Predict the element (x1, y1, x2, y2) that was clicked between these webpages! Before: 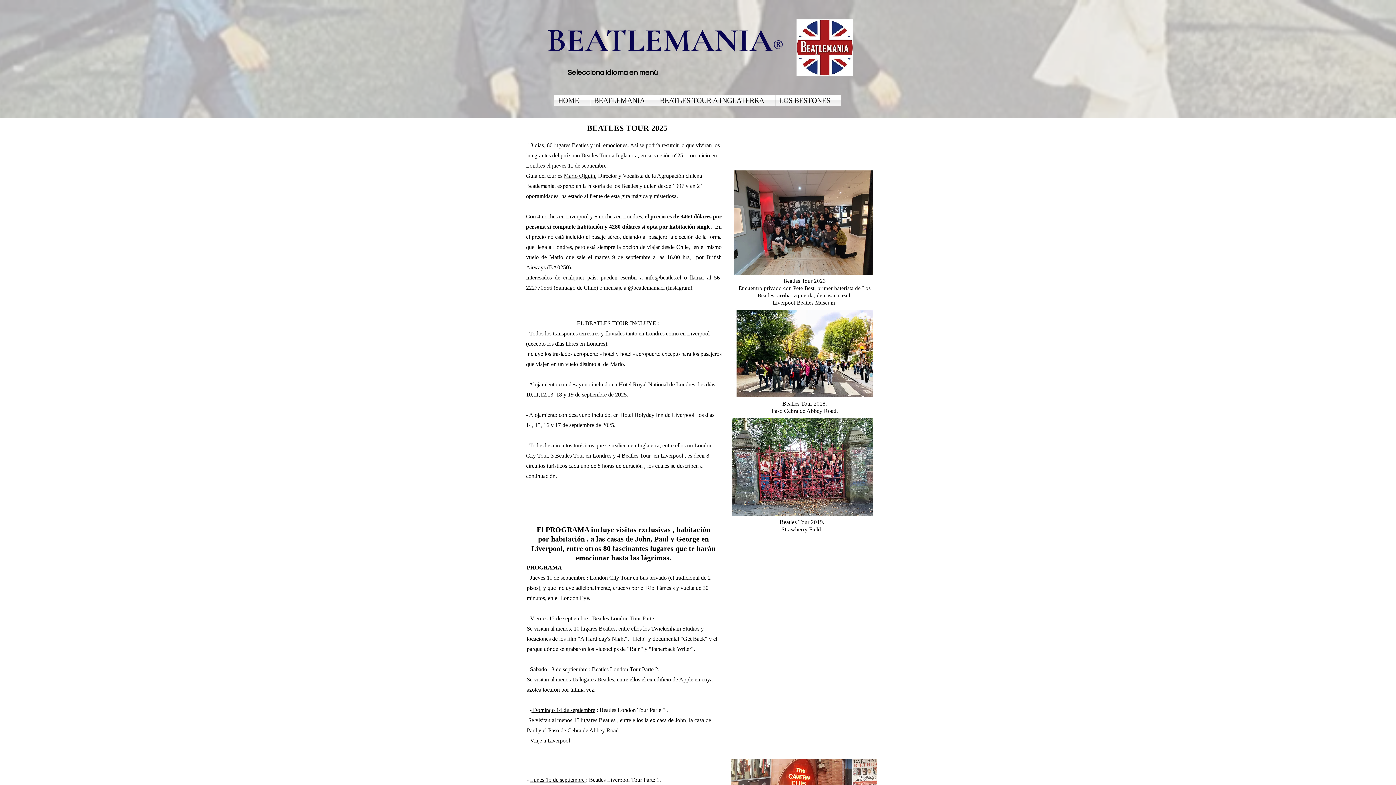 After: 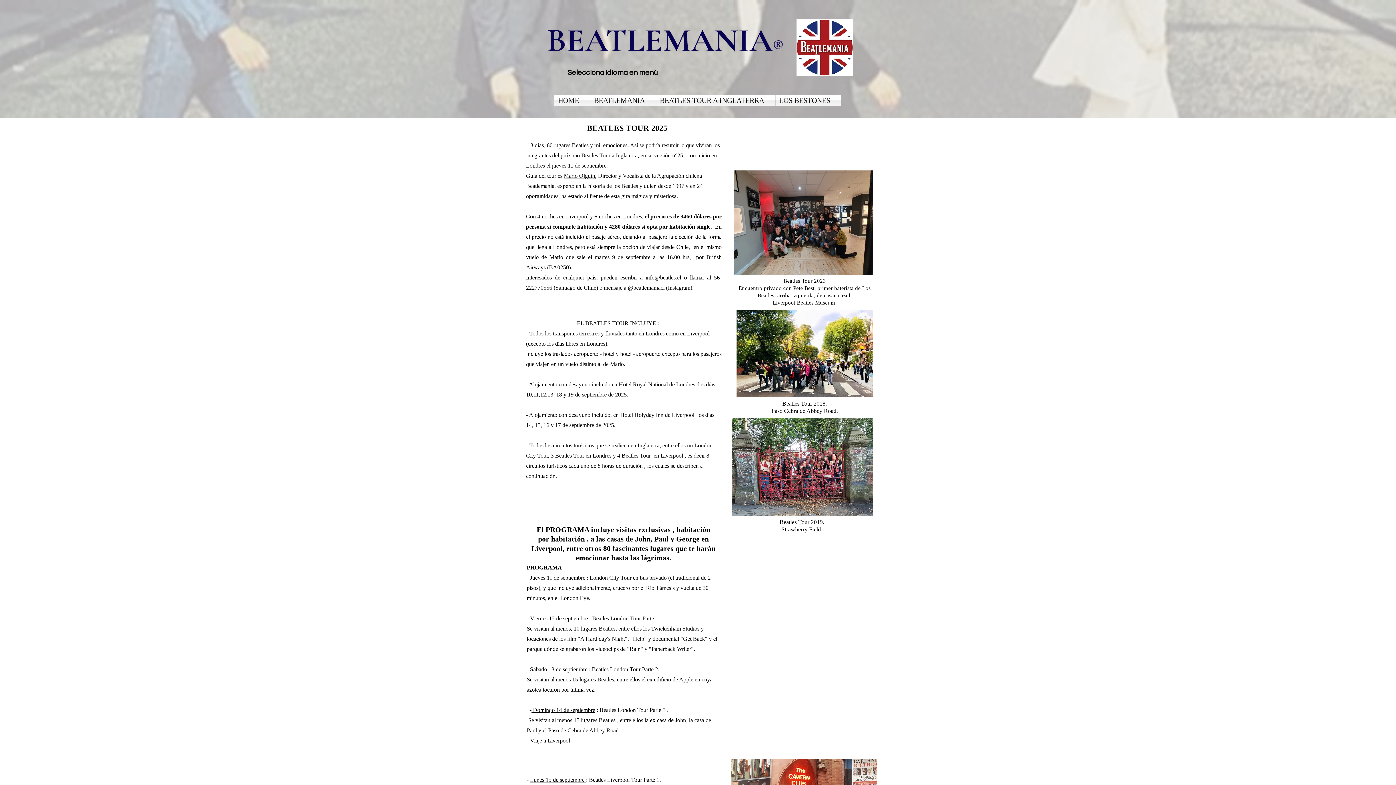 Action: label: BEATLES TOUR A INGLATERRA bbox: (656, 94, 775, 105)